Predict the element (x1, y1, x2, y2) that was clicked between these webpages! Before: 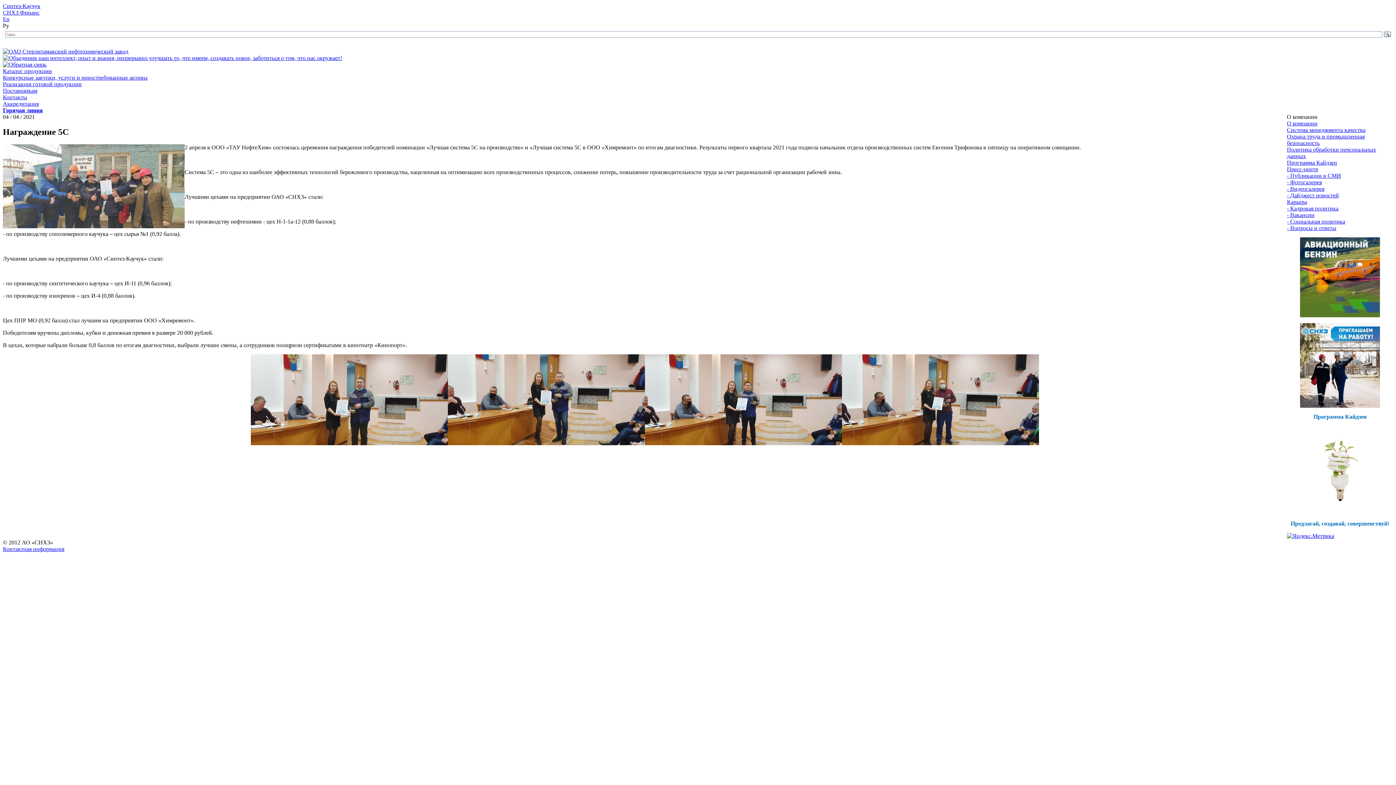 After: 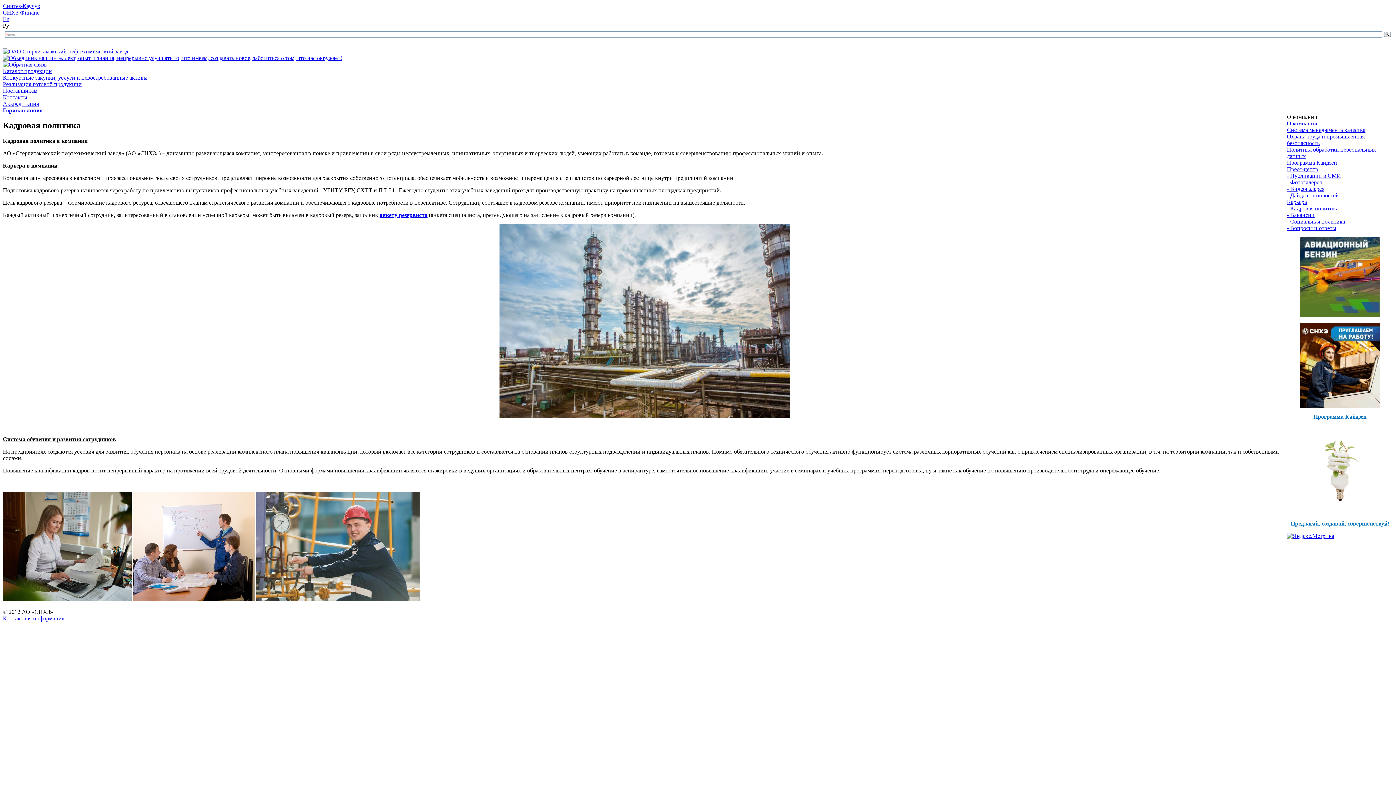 Action: bbox: (1287, 205, 1338, 211) label: - Кадровая политика